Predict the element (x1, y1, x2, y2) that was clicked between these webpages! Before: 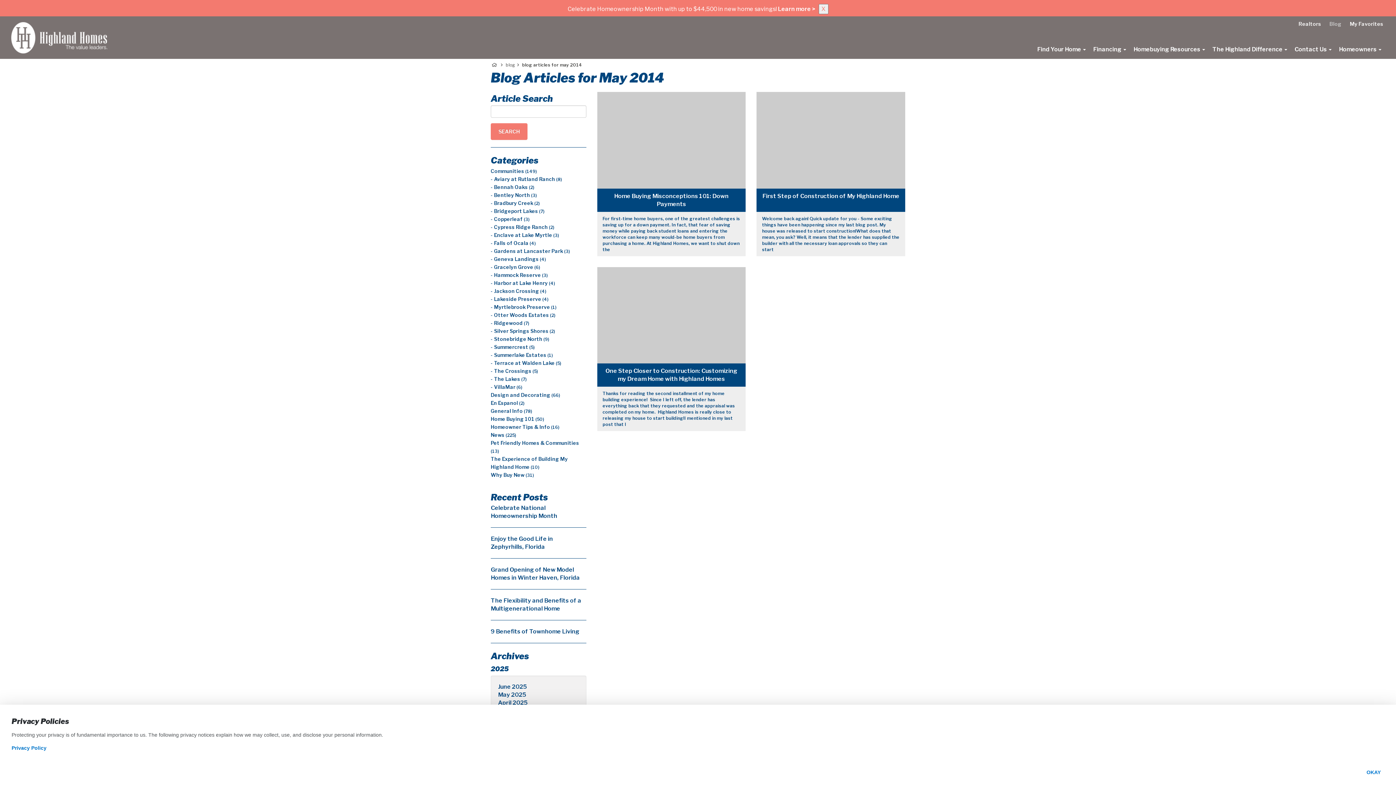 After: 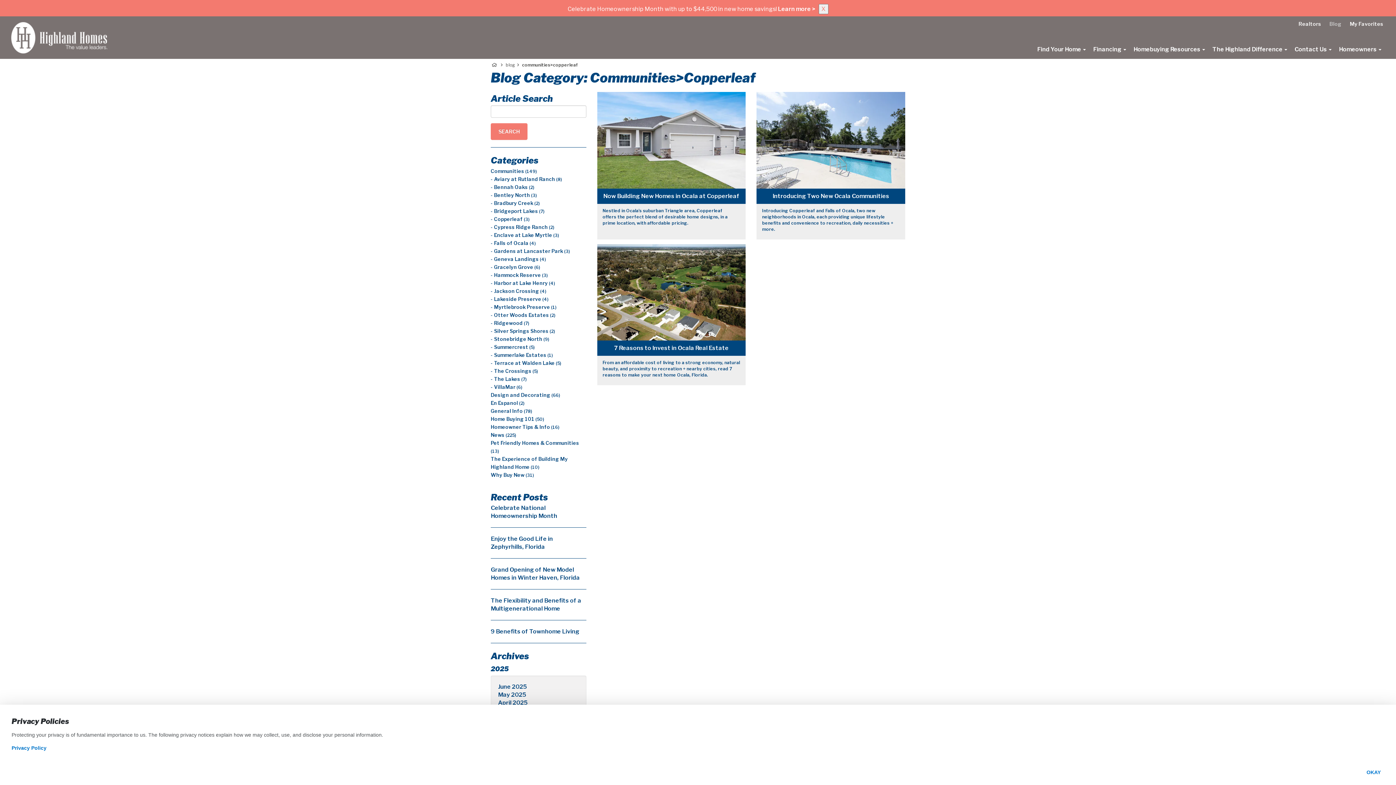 Action: label: Communities>Copperleaf Category Page bbox: (490, 215, 529, 222)